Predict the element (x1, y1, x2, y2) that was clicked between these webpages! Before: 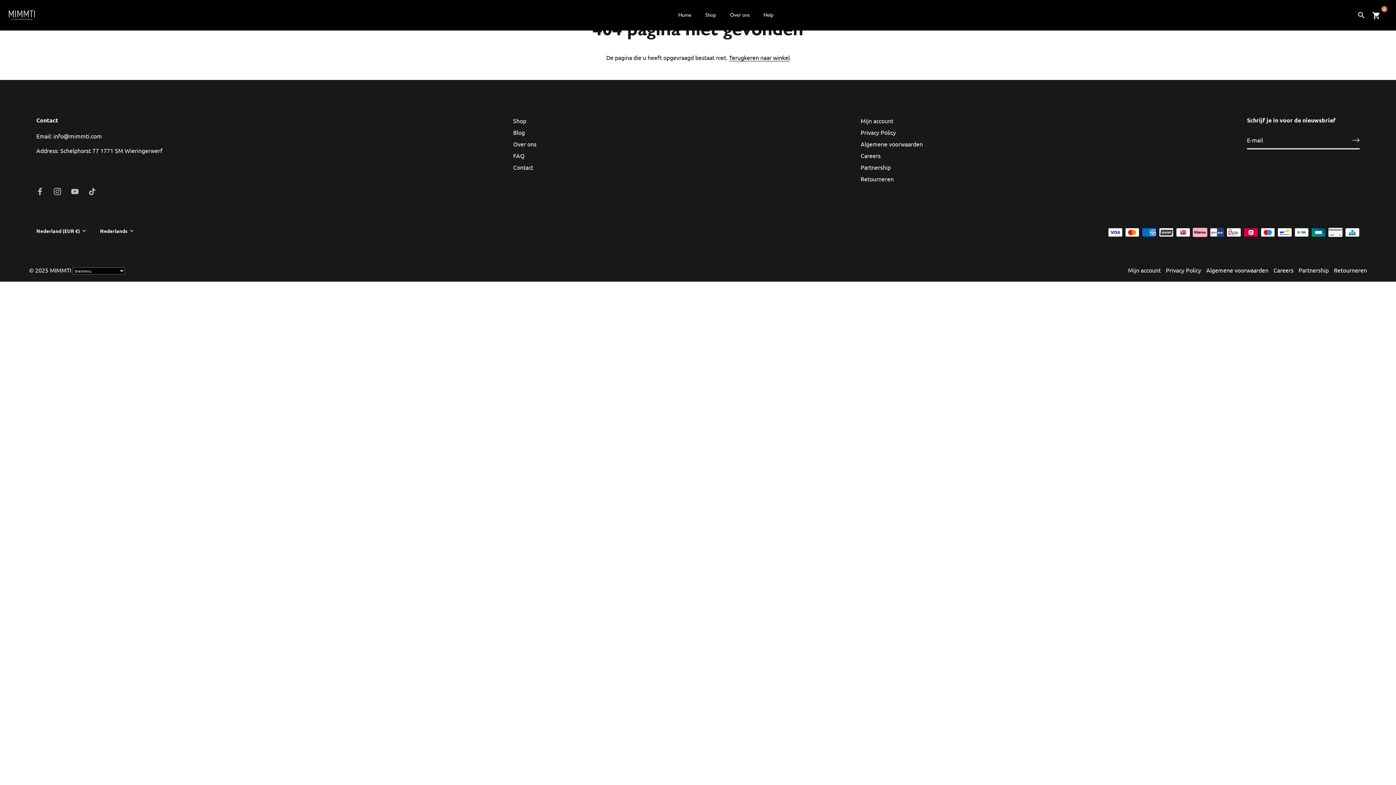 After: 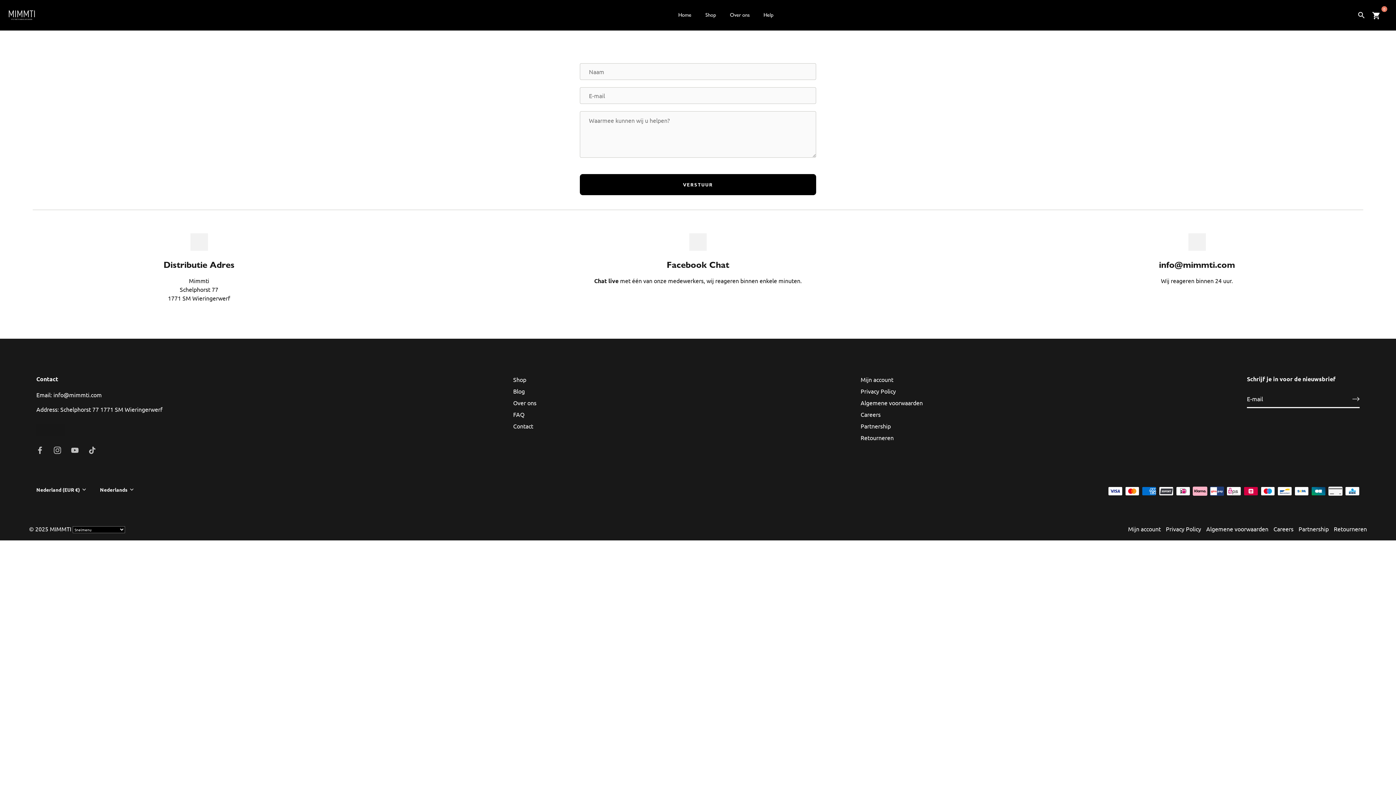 Action: bbox: (513, 163, 533, 170) label: Contact